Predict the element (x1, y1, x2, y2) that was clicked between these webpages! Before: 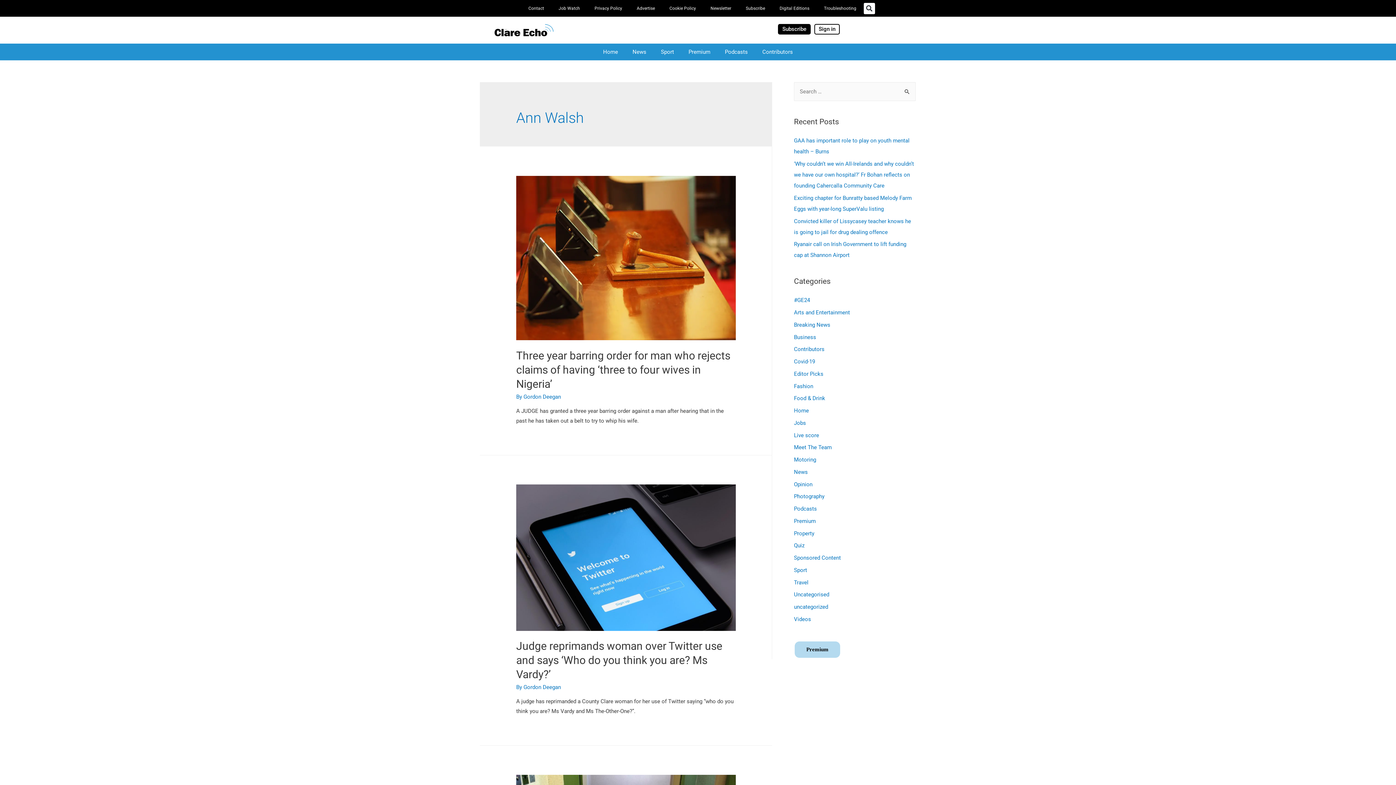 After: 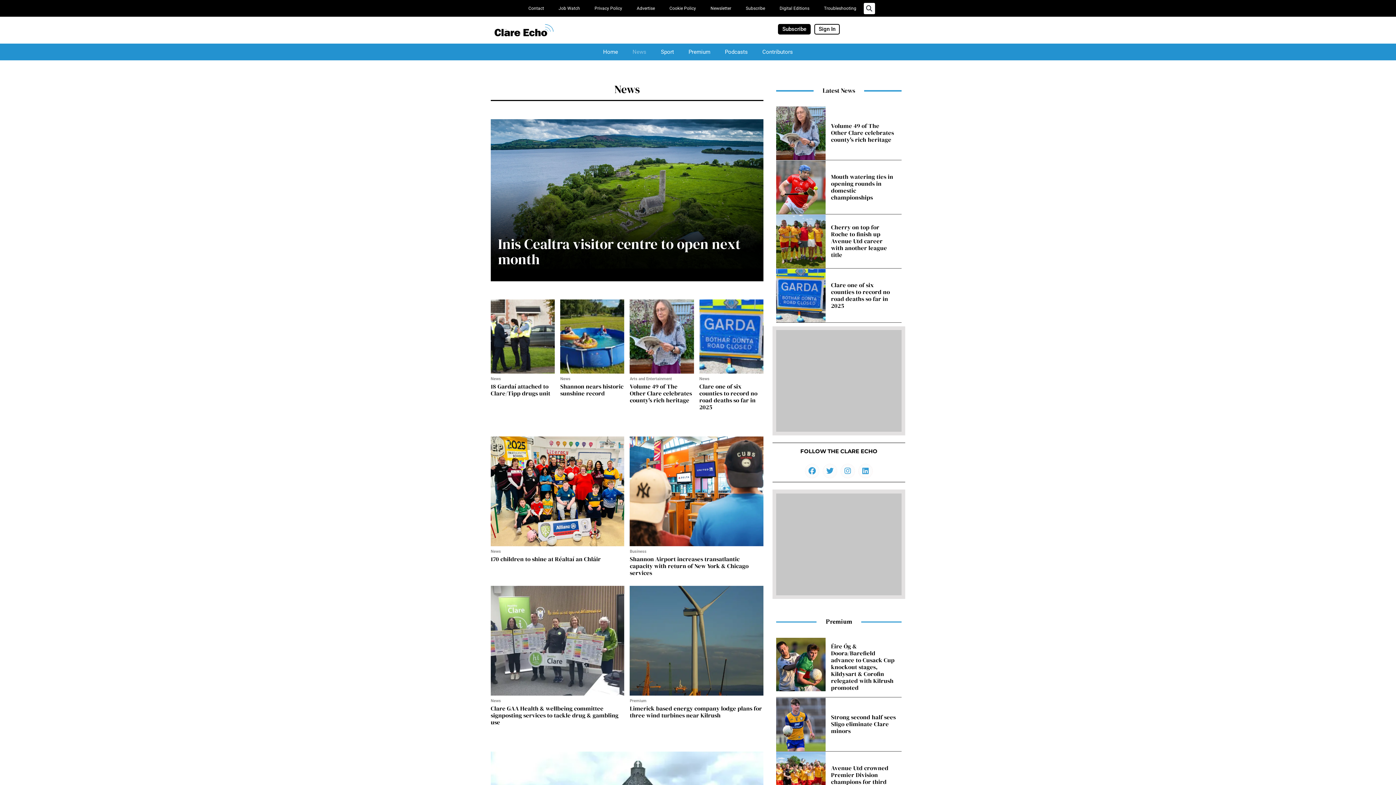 Action: label: News bbox: (794, 469, 808, 475)